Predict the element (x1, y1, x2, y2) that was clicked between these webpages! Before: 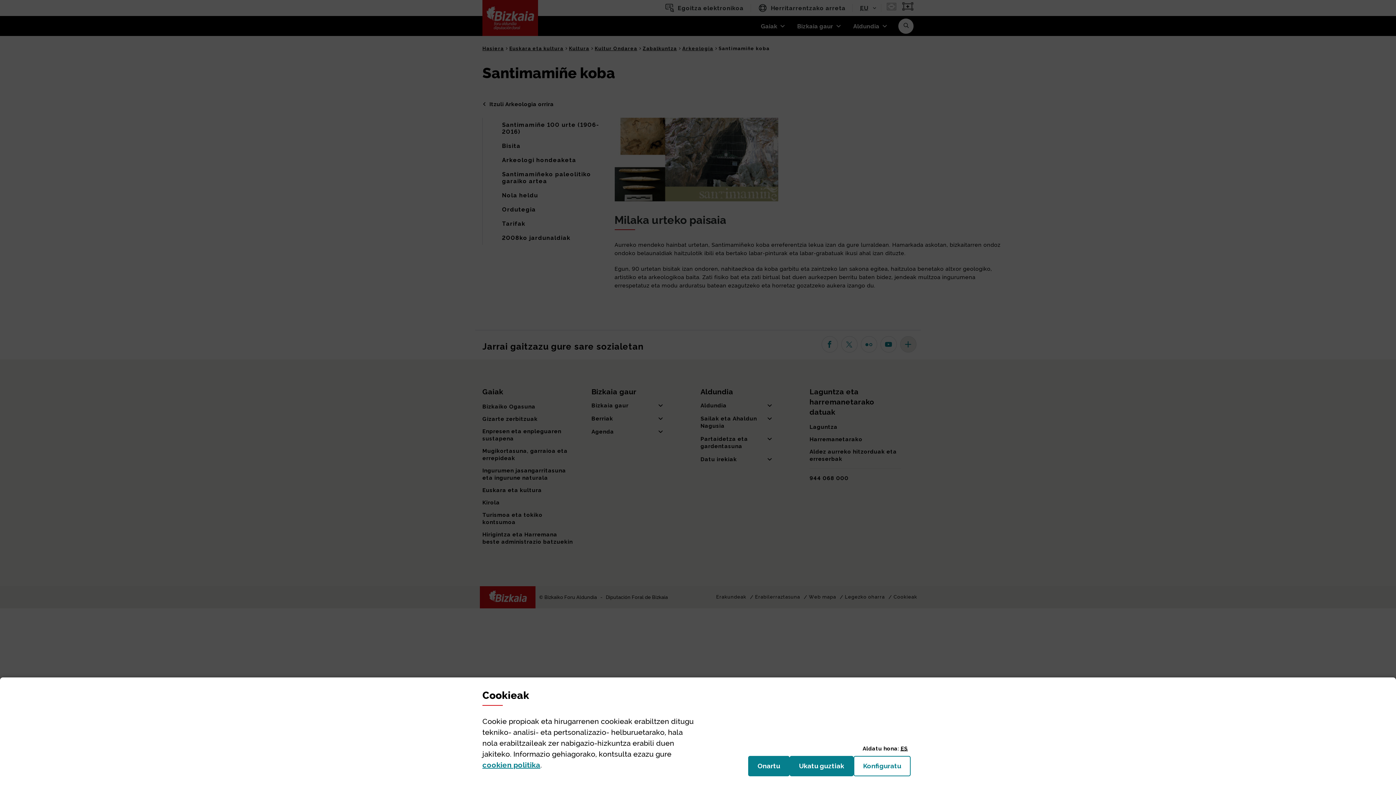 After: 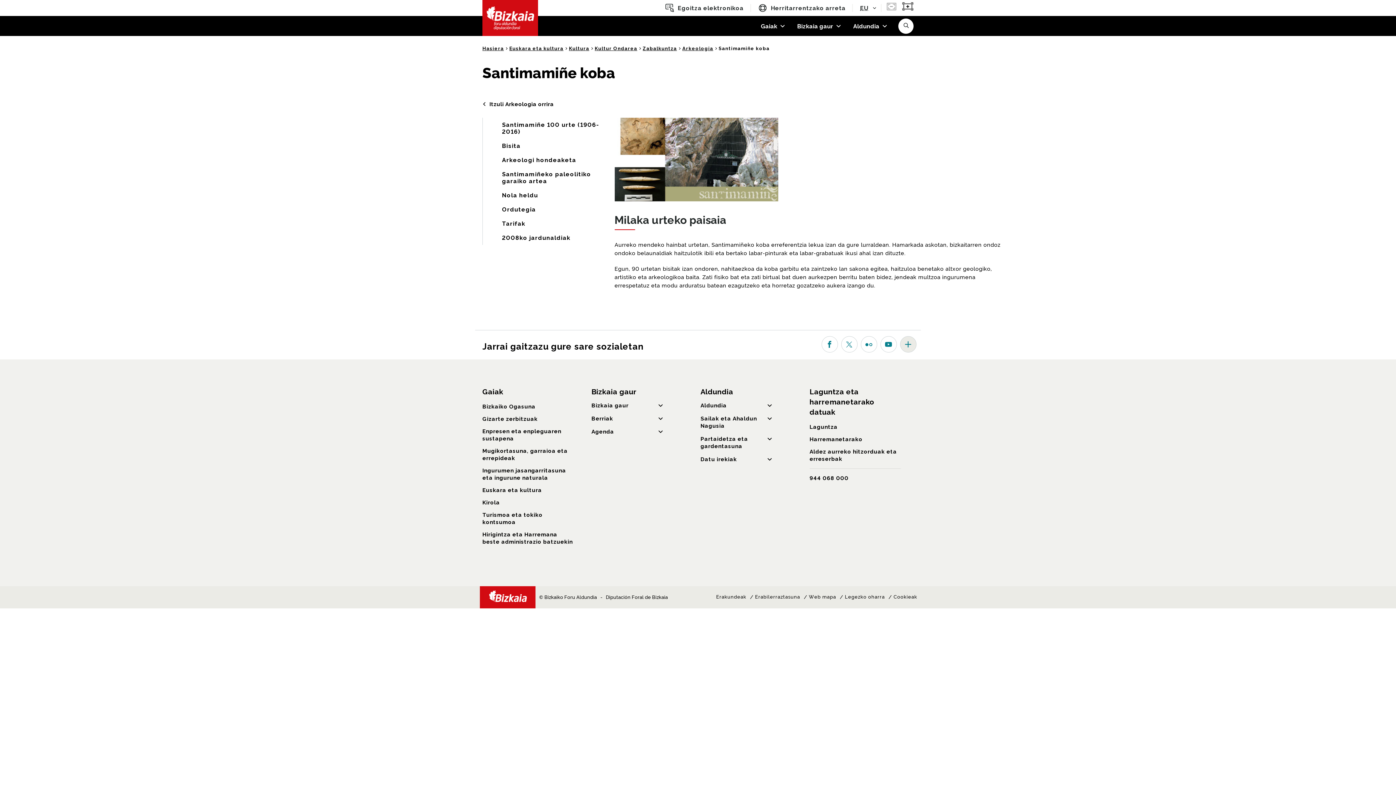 Action: label: Ukatu guztiak
(cookie) bbox: (789, 756, 853, 776)